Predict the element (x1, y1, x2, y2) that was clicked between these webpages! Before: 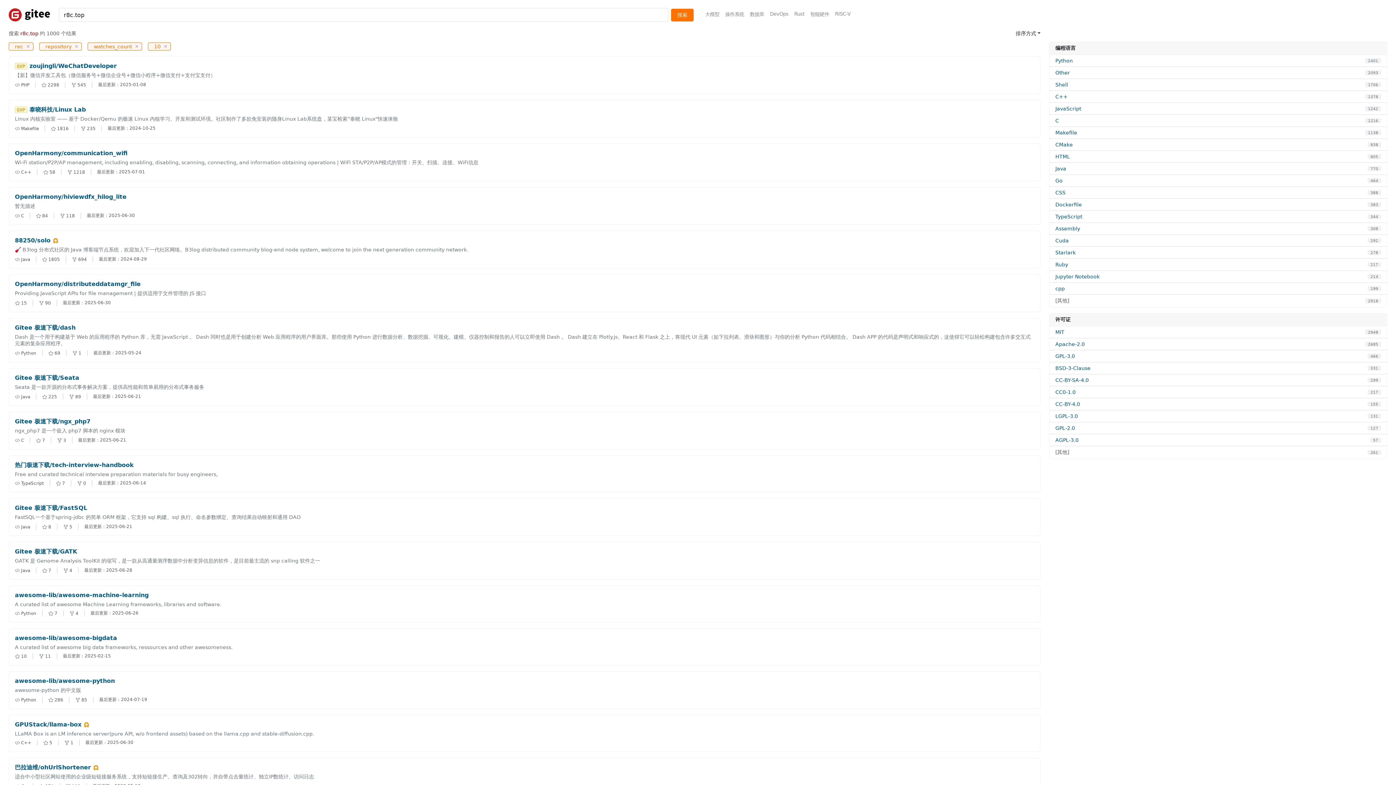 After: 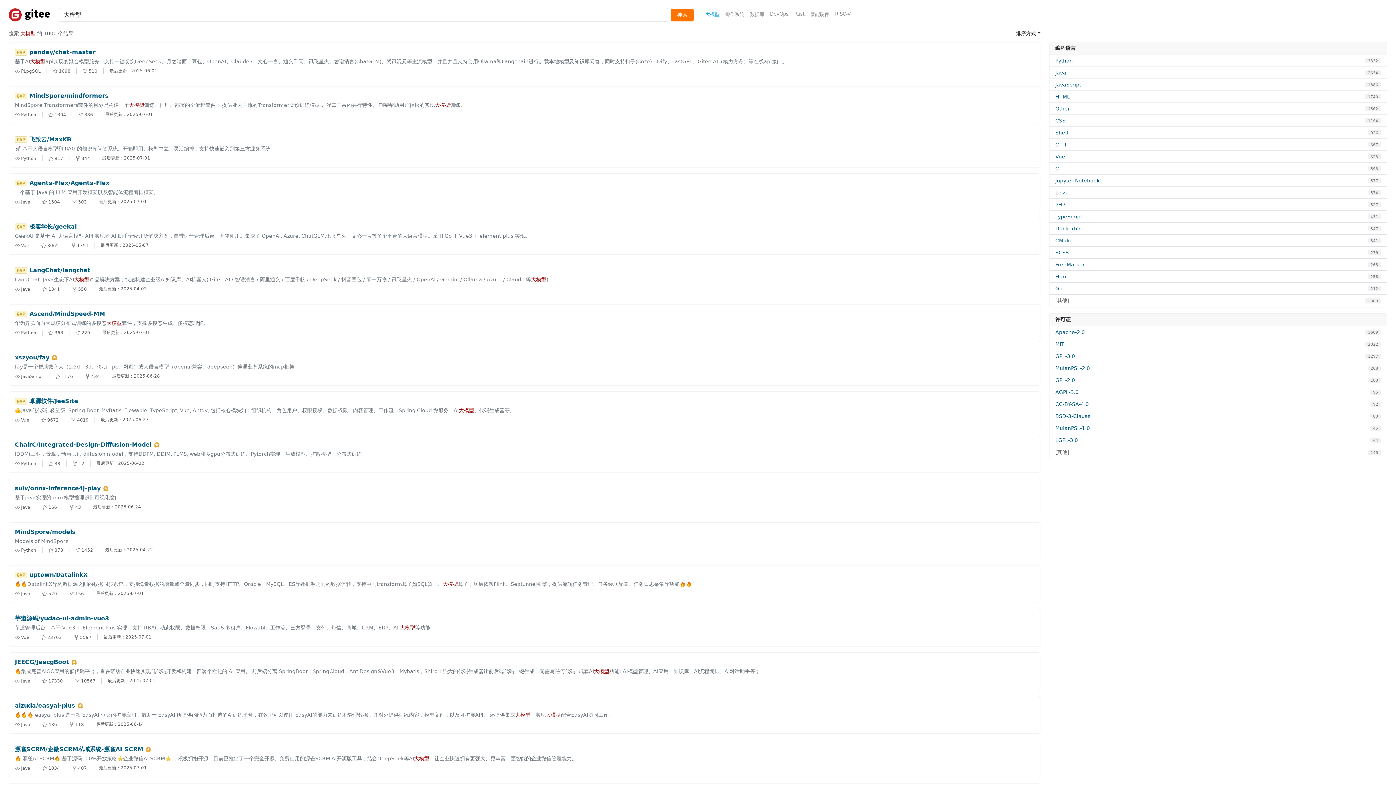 Action: bbox: (702, 8, 722, 20) label: 大模型